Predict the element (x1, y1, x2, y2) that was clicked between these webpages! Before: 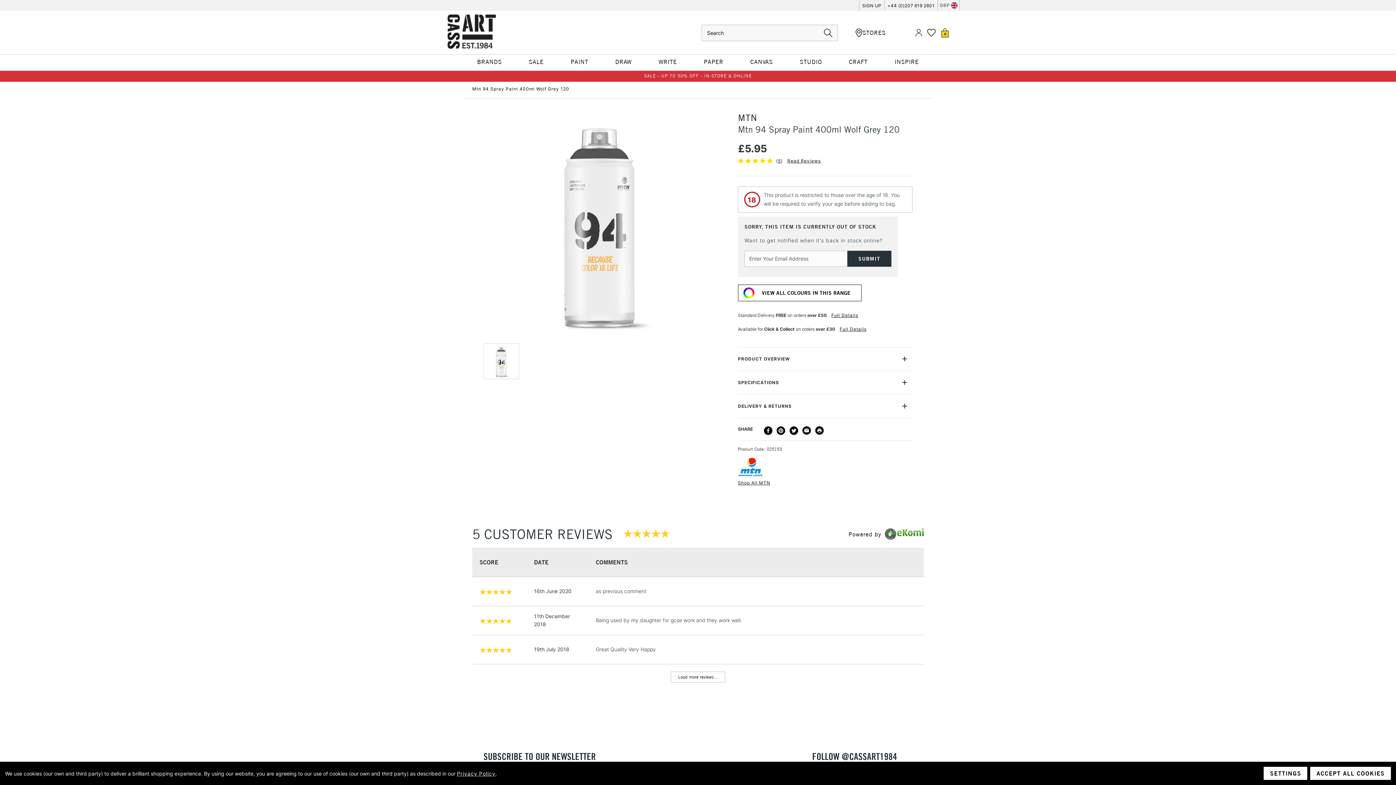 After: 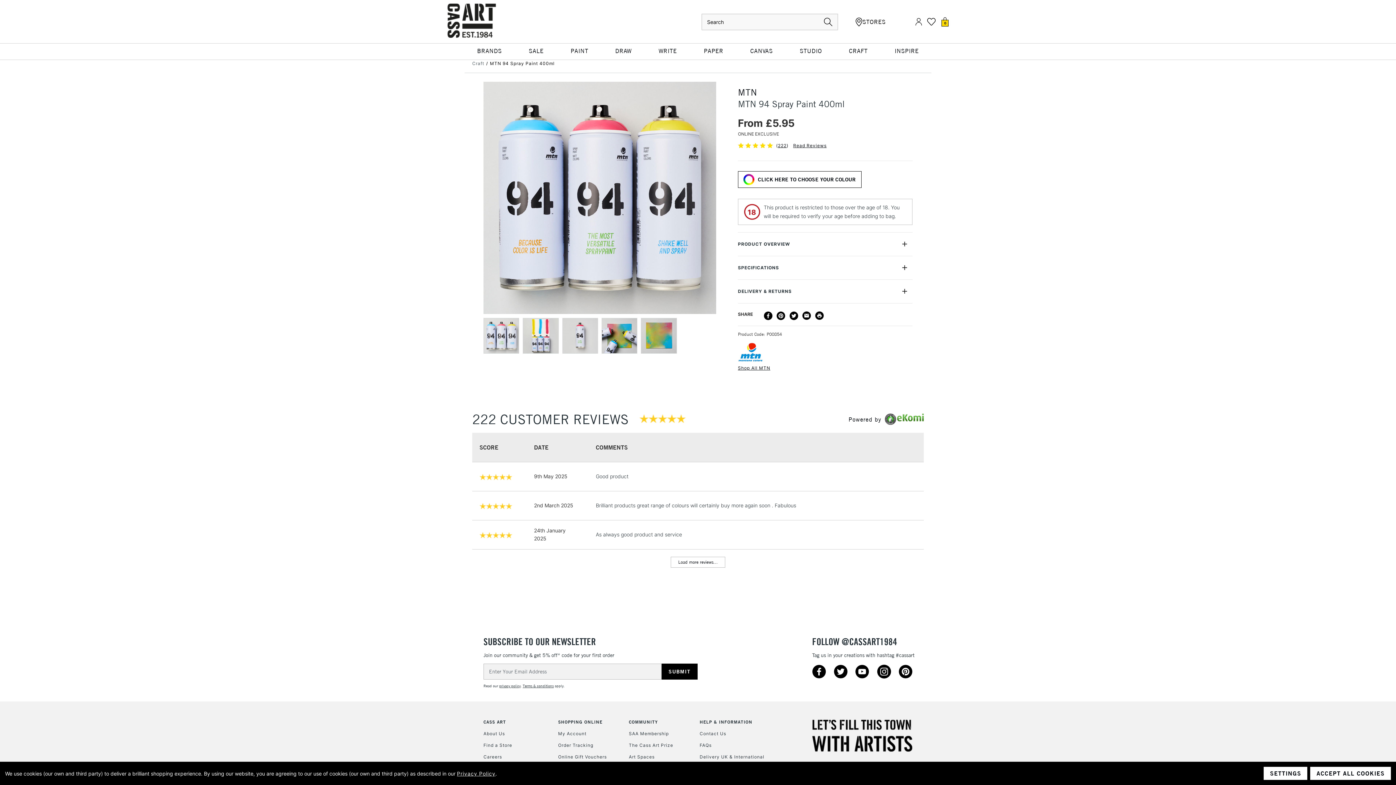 Action: label: VIEW ALL COLOURS IN THIS RANGE bbox: (738, 284, 861, 301)